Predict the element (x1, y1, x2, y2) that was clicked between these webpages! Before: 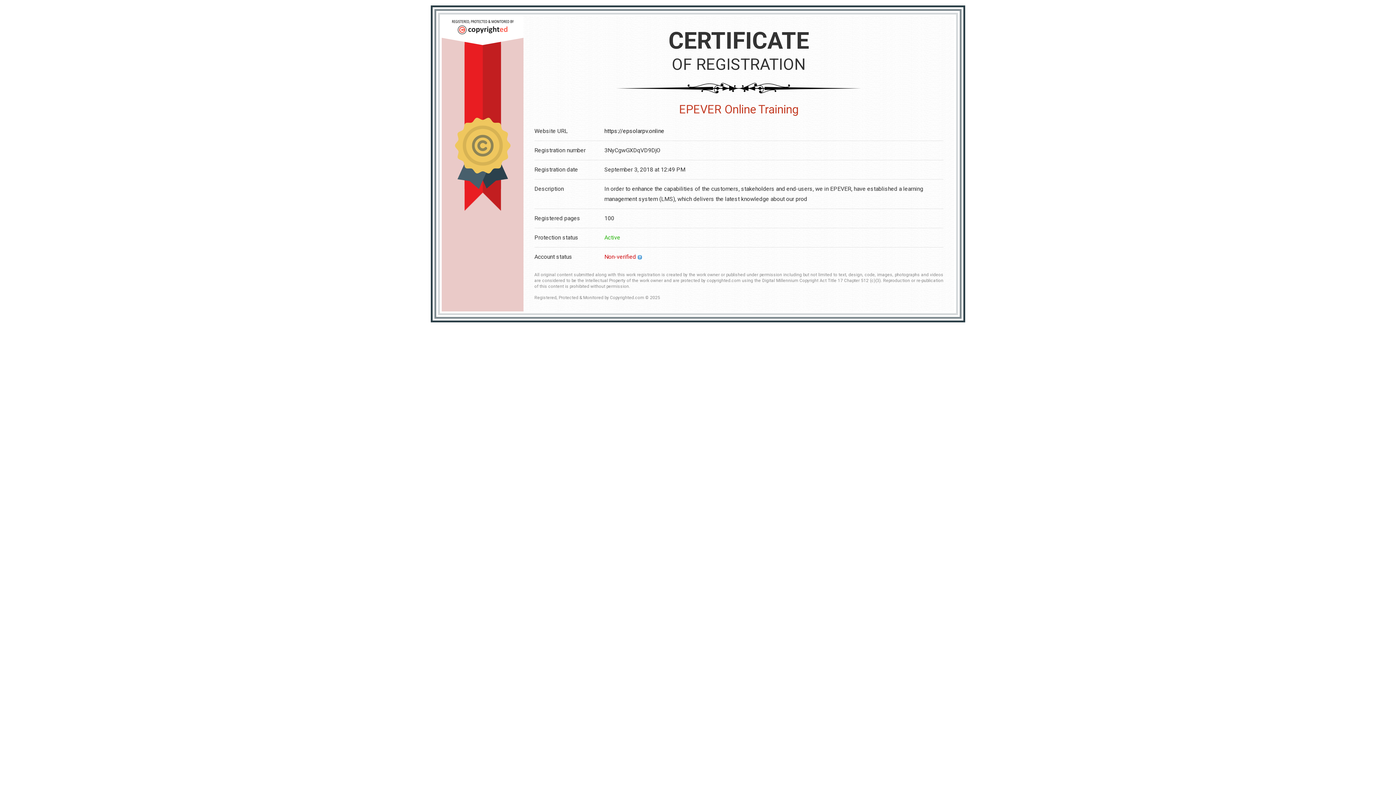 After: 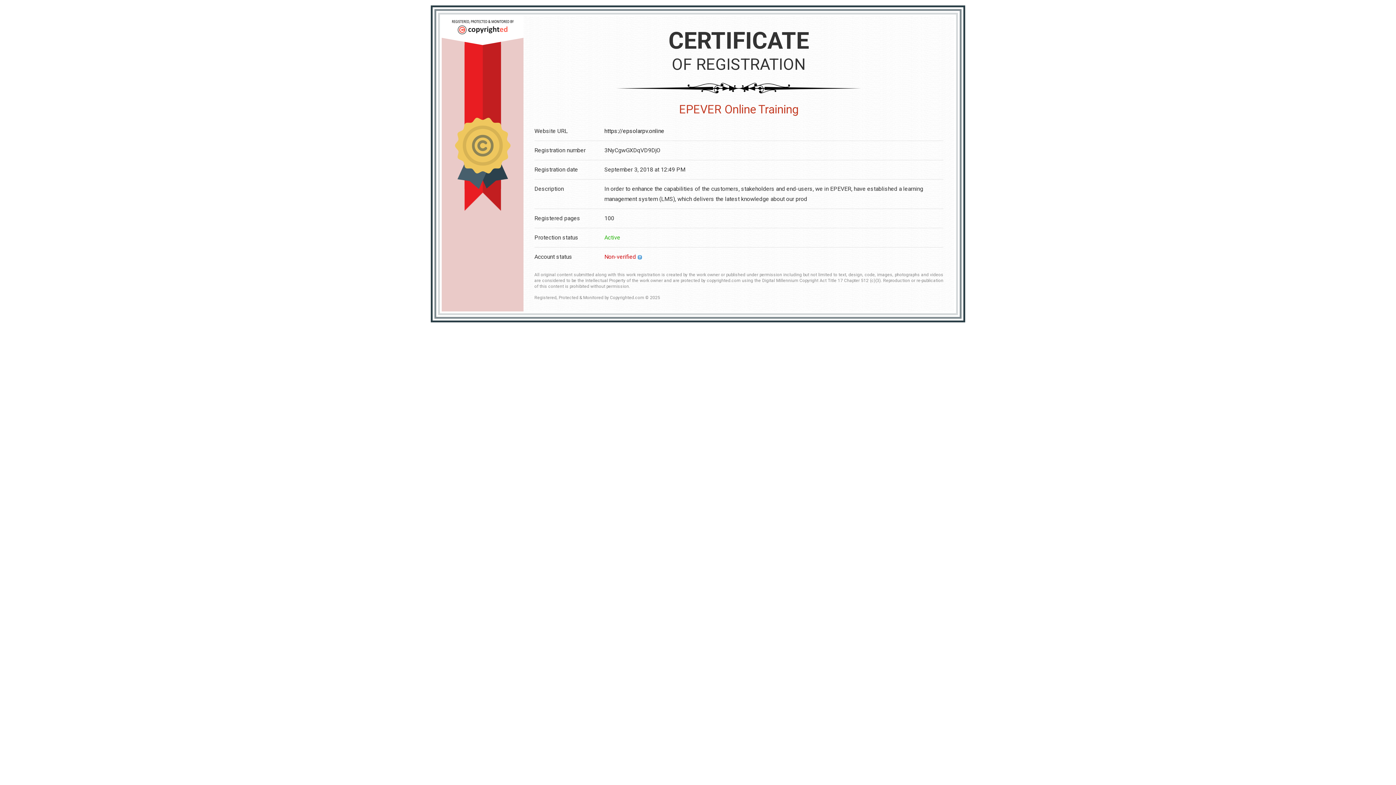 Action: bbox: (441, 16, 523, 45)